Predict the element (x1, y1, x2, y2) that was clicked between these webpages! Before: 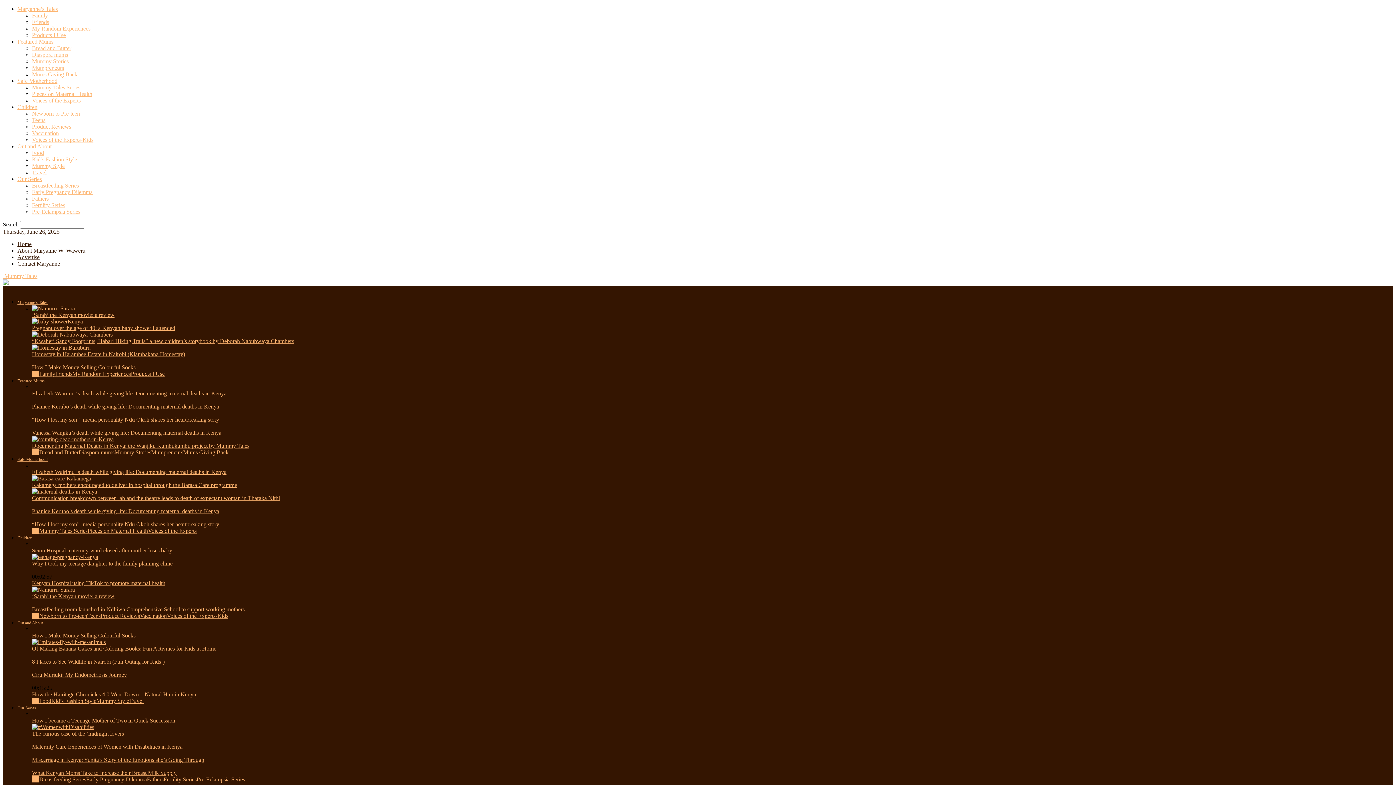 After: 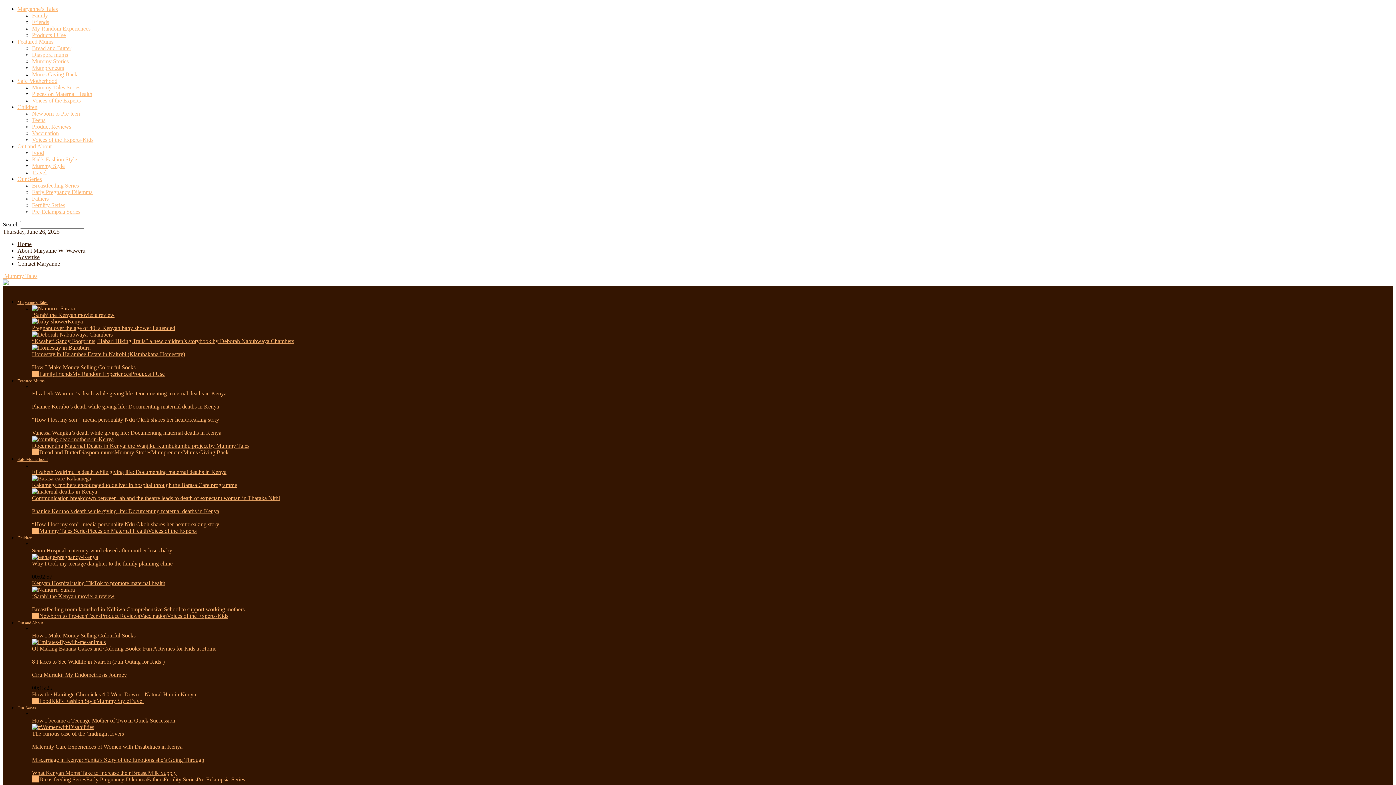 Action: bbox: (129, 698, 143, 704) label: Travel